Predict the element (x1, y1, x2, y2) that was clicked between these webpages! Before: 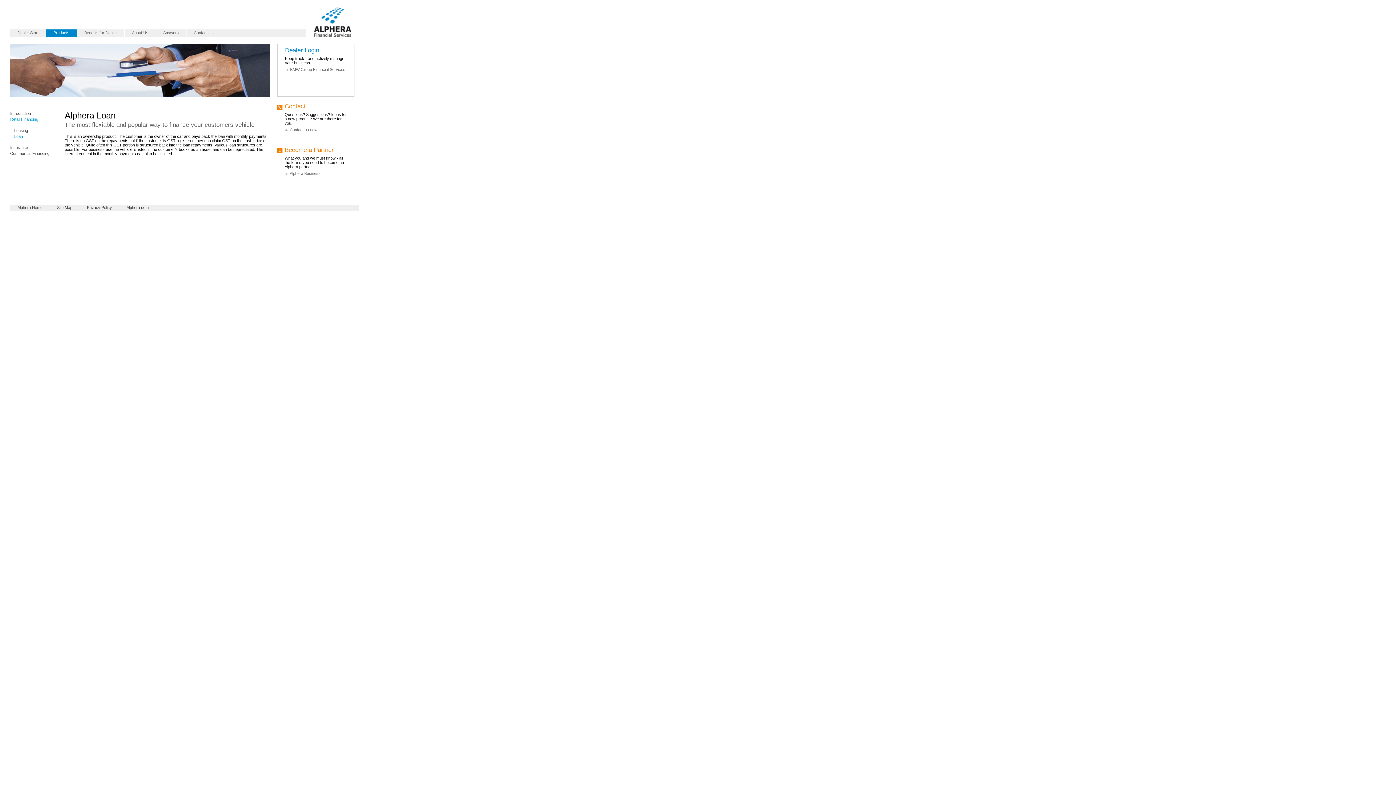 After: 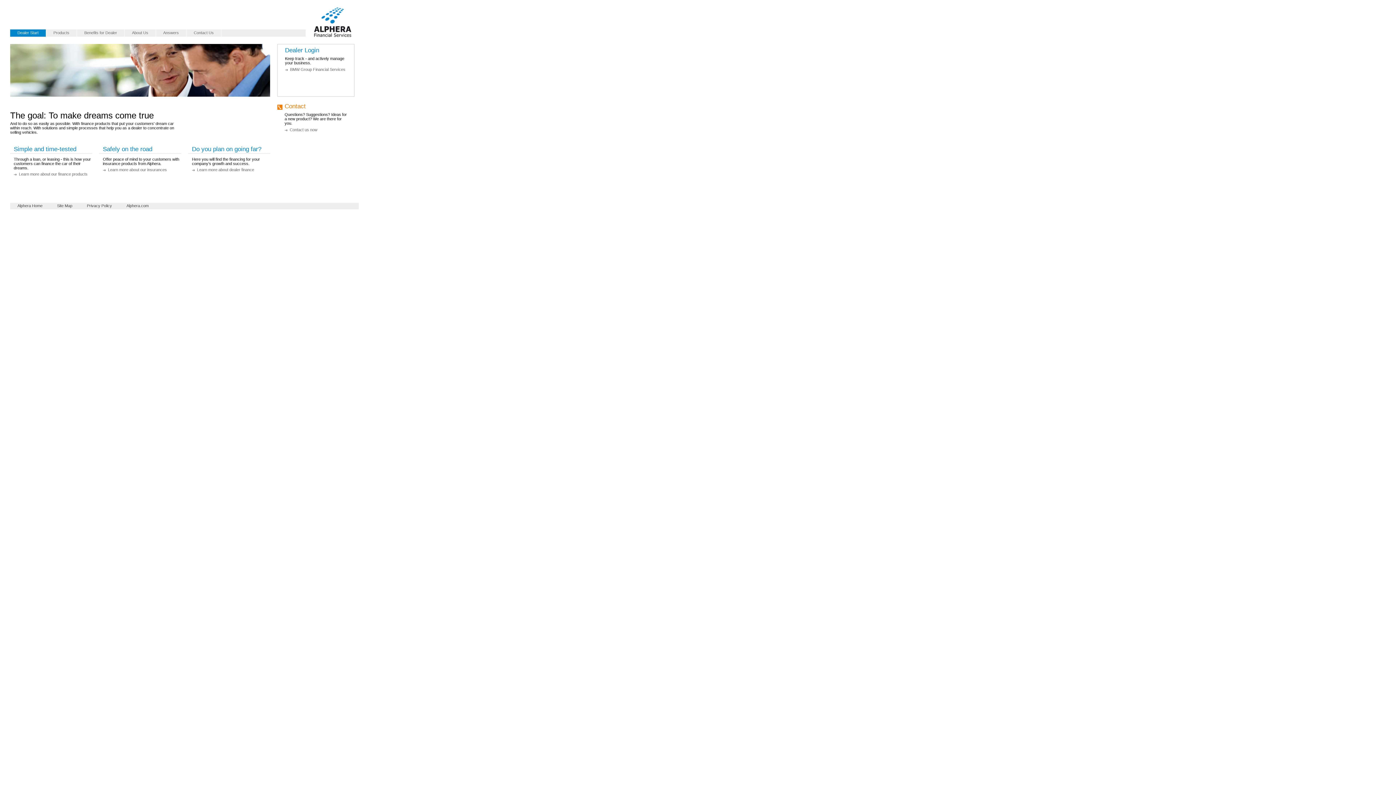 Action: label: Dealer Start bbox: (10, 29, 46, 37)